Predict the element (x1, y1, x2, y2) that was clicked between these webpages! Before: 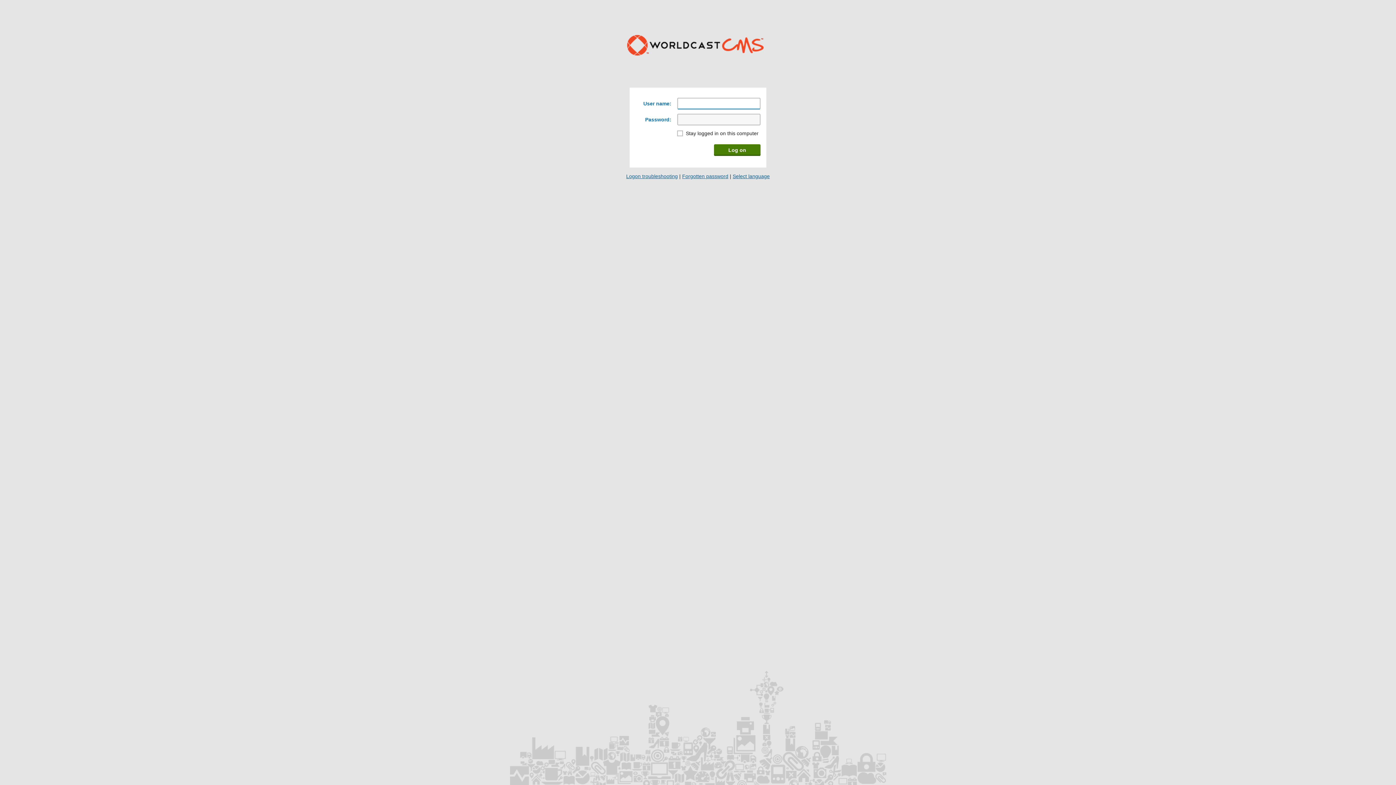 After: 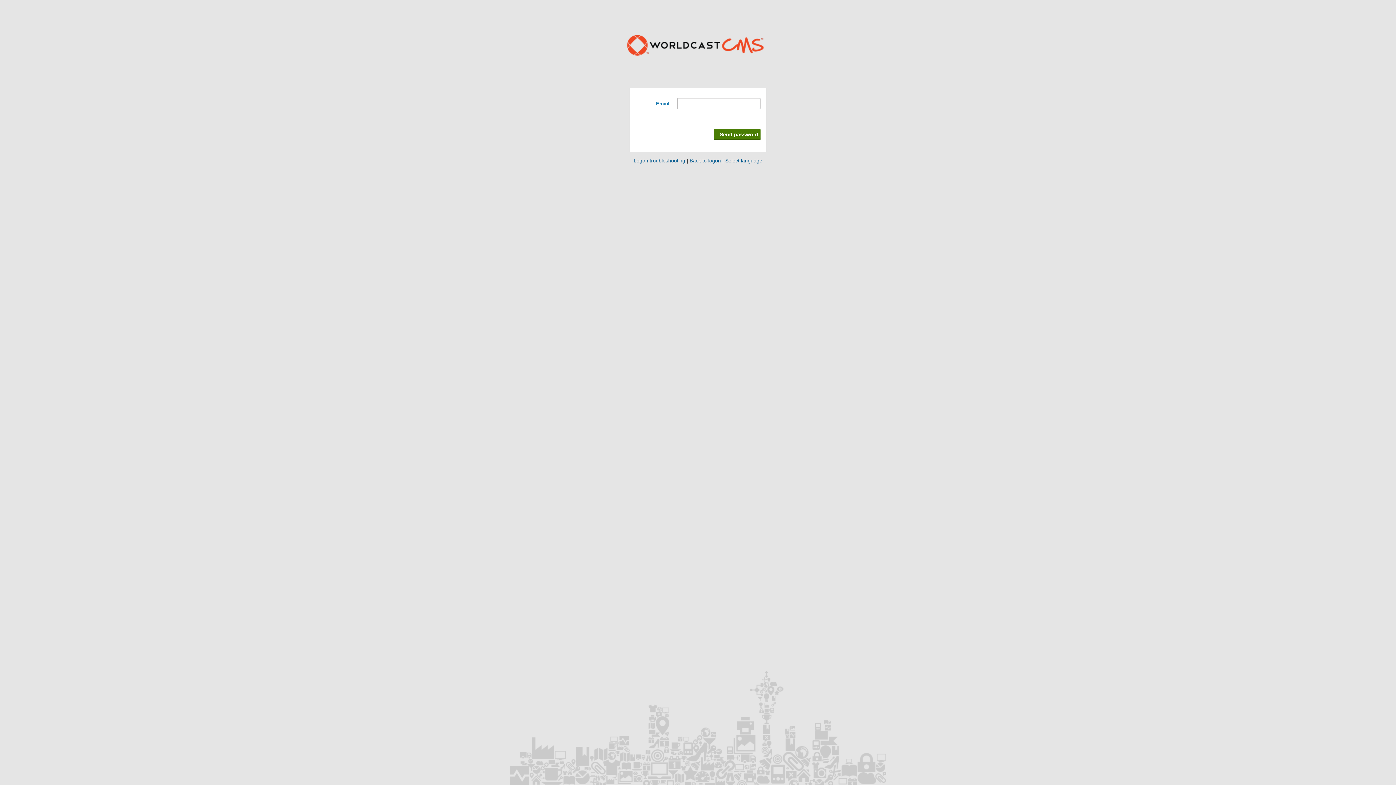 Action: bbox: (682, 173, 728, 179) label: Forgotten password